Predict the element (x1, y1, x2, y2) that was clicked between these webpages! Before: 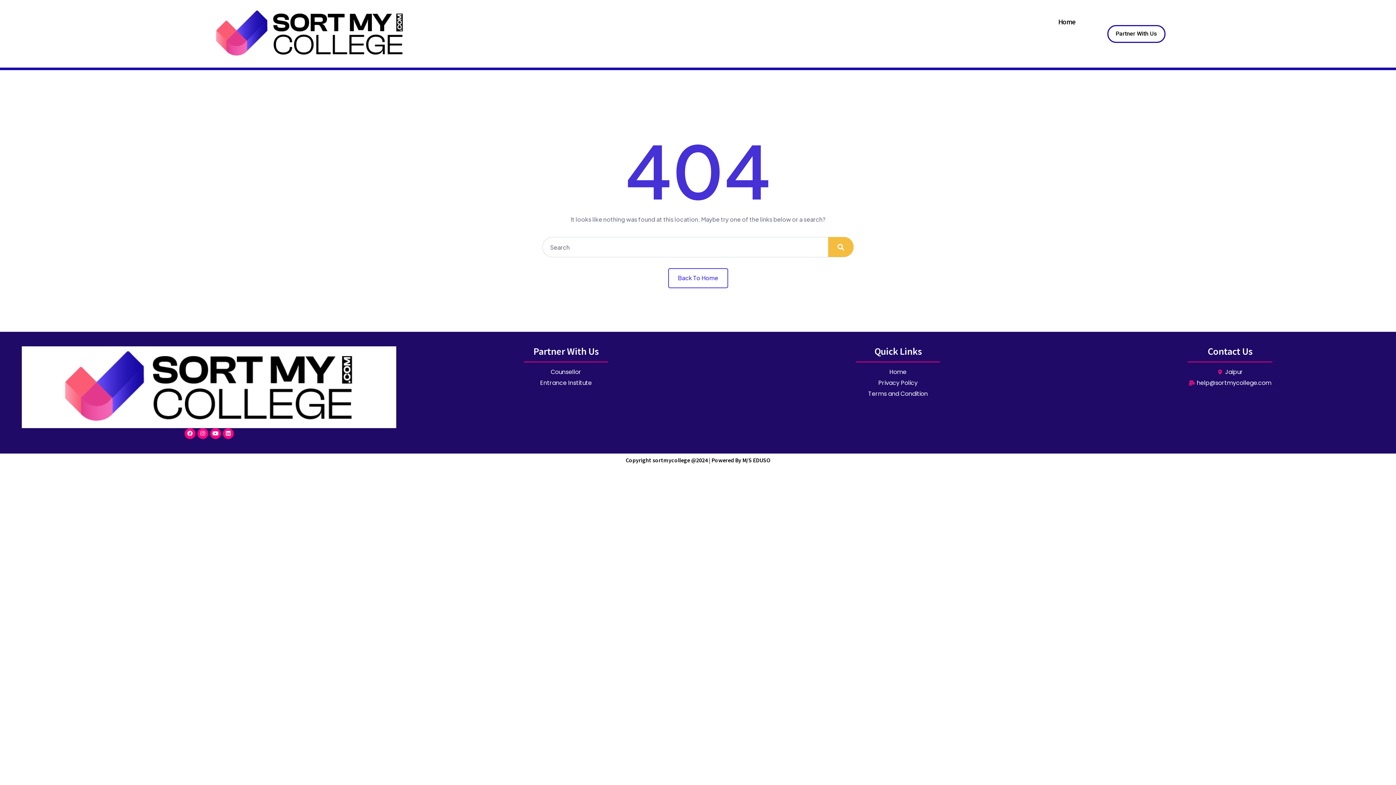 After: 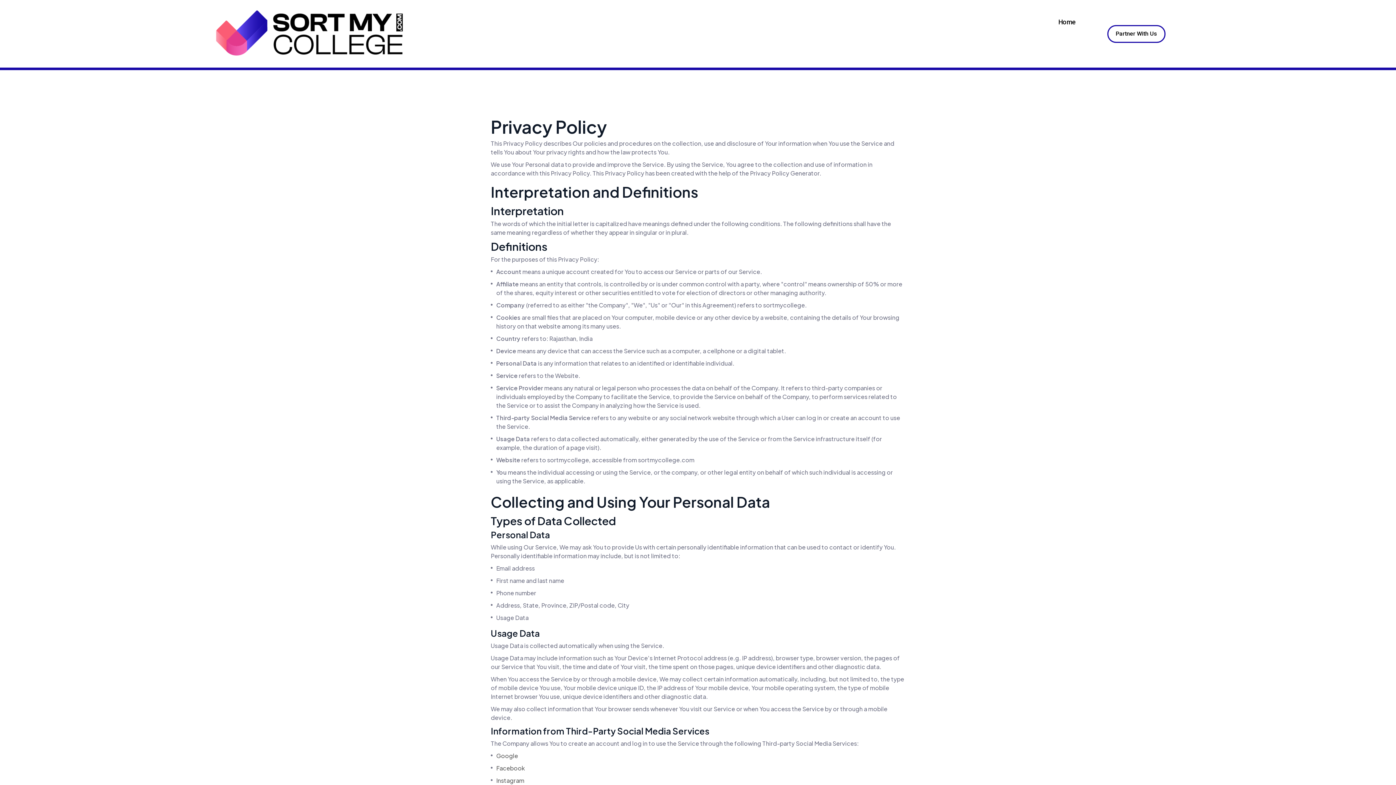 Action: bbox: (735, 378, 1060, 387) label: Privacy Policy